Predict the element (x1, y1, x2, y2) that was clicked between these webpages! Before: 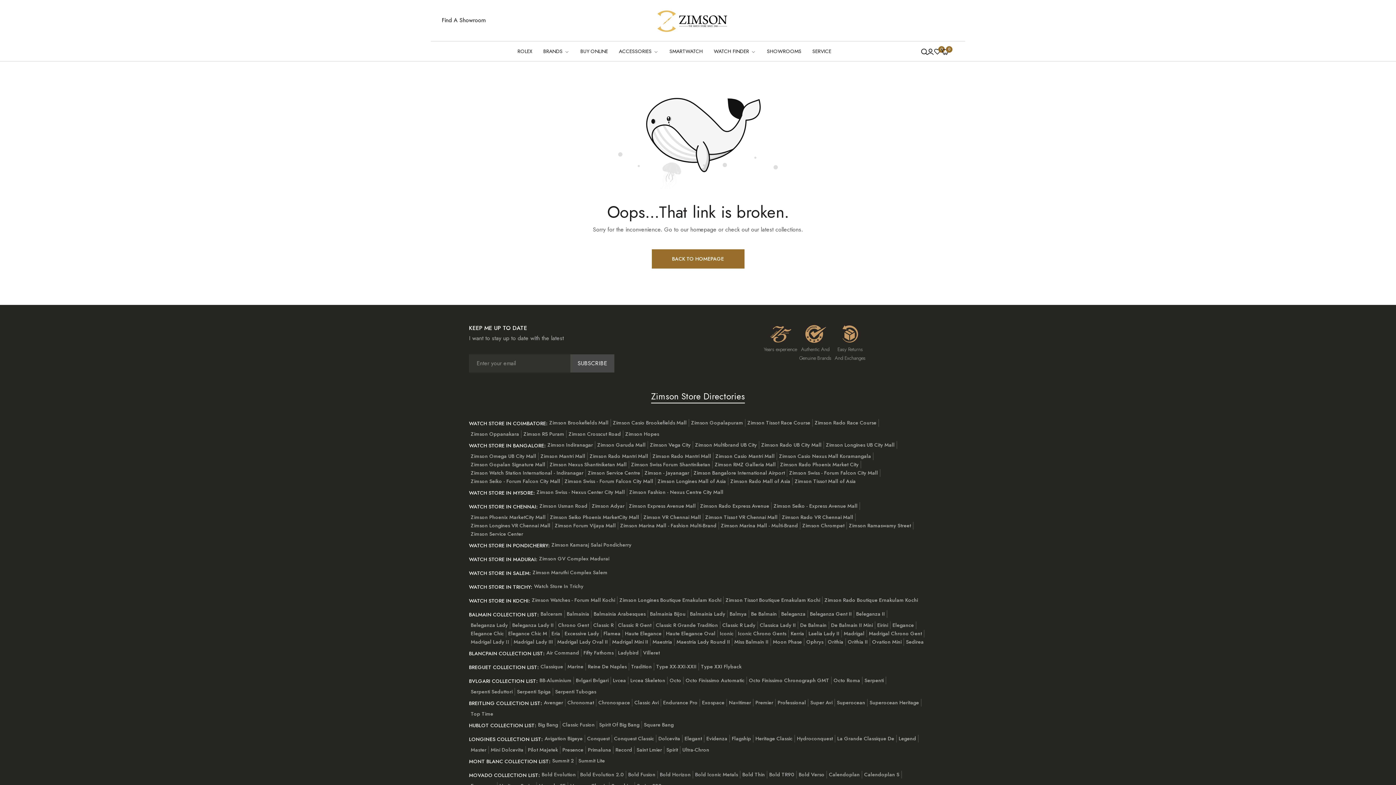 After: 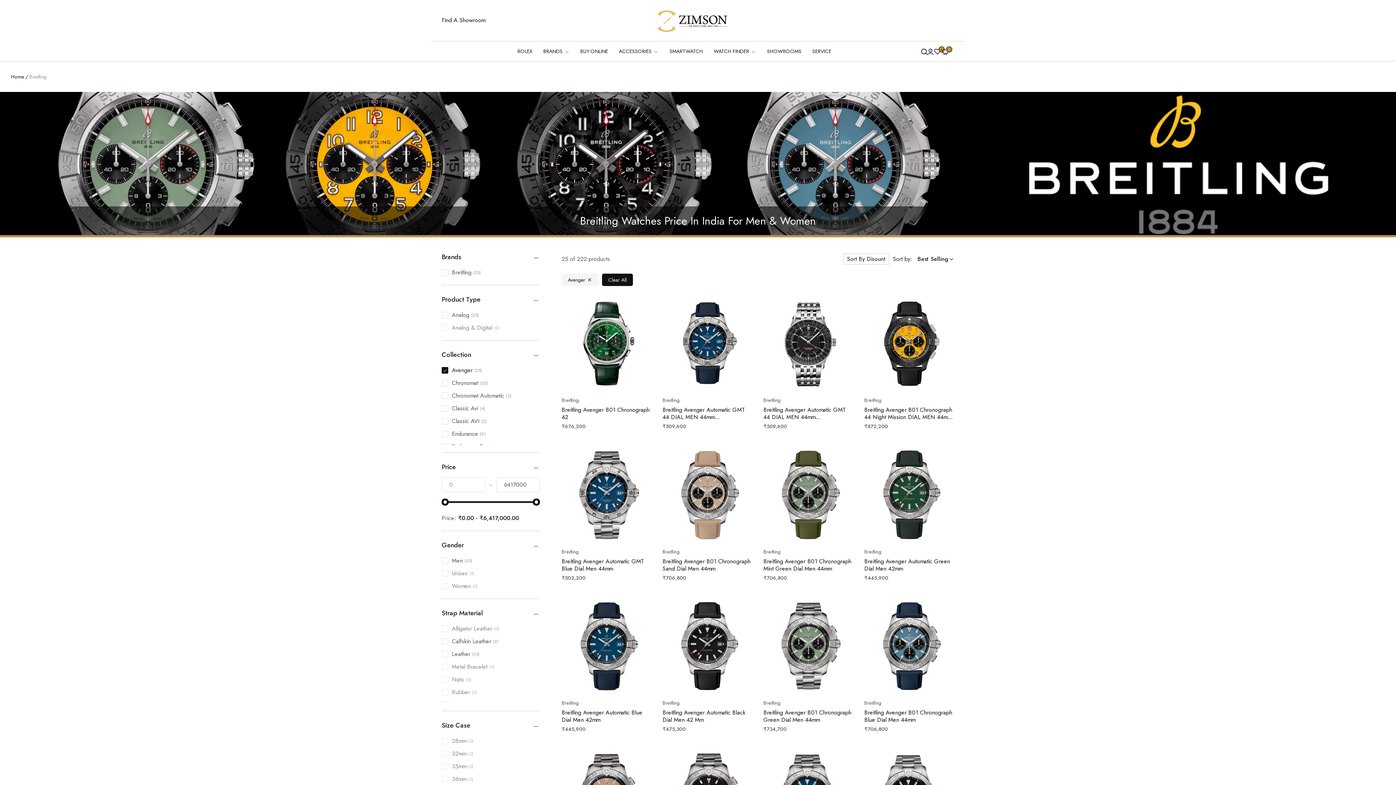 Action: bbox: (544, 699, 563, 706) label: Avenger